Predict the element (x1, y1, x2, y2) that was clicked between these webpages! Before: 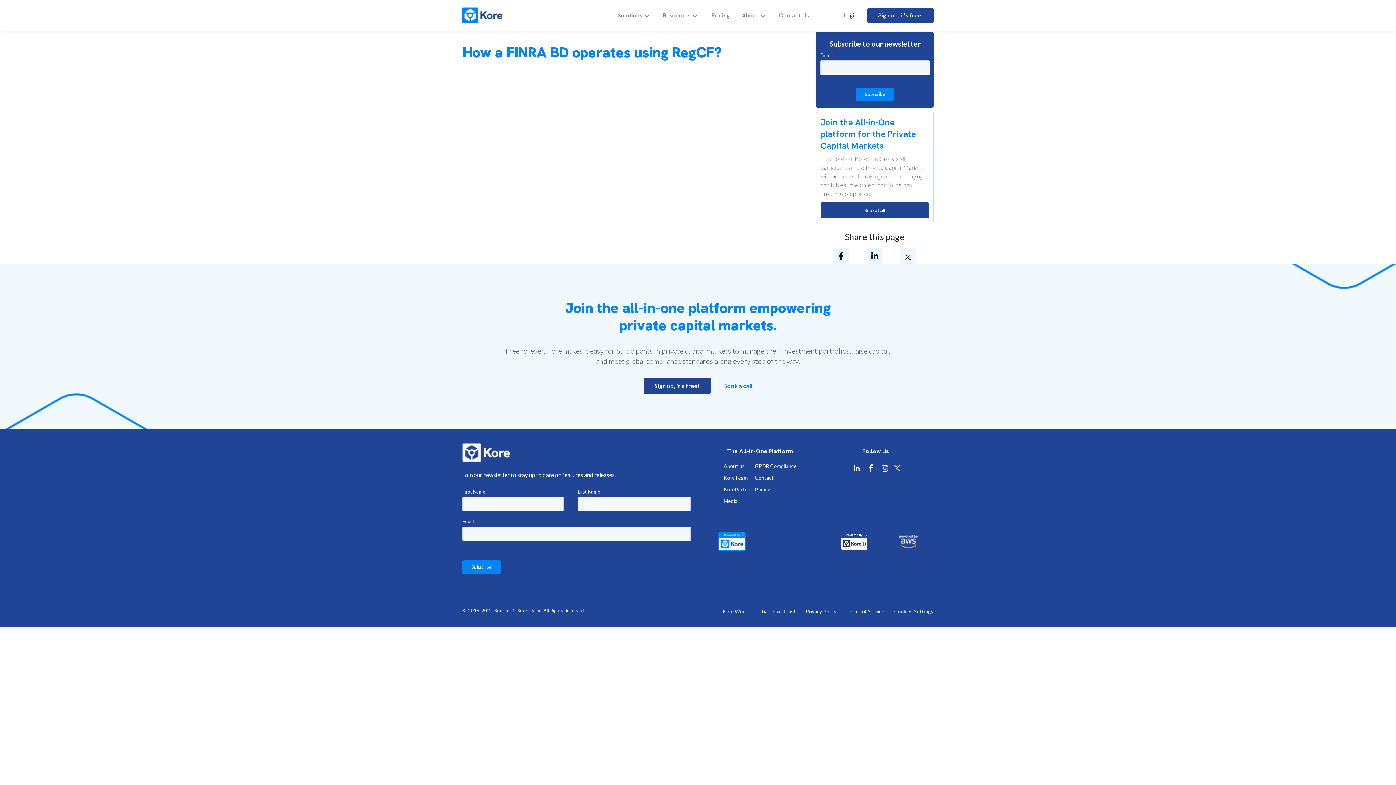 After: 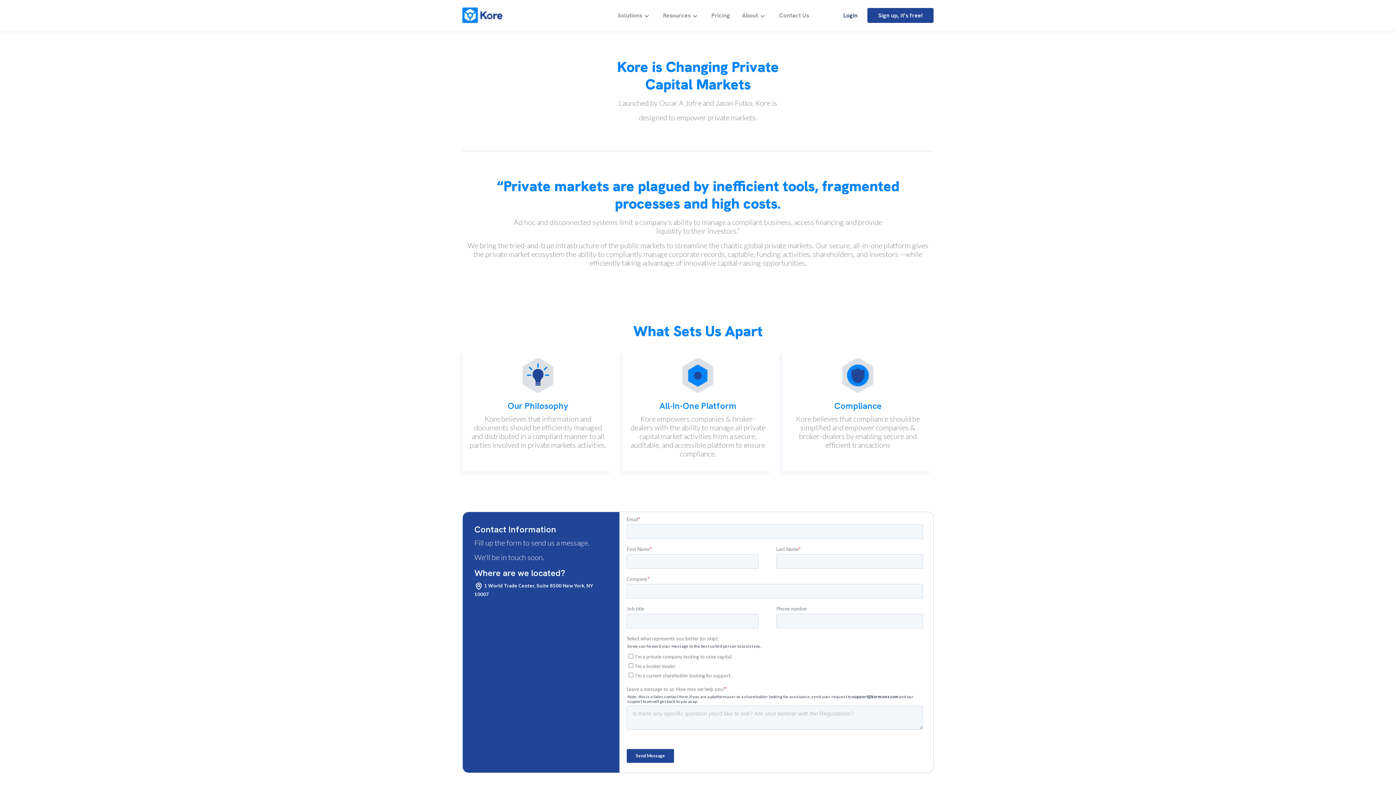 Action: label: About us bbox: (723, 463, 744, 469)